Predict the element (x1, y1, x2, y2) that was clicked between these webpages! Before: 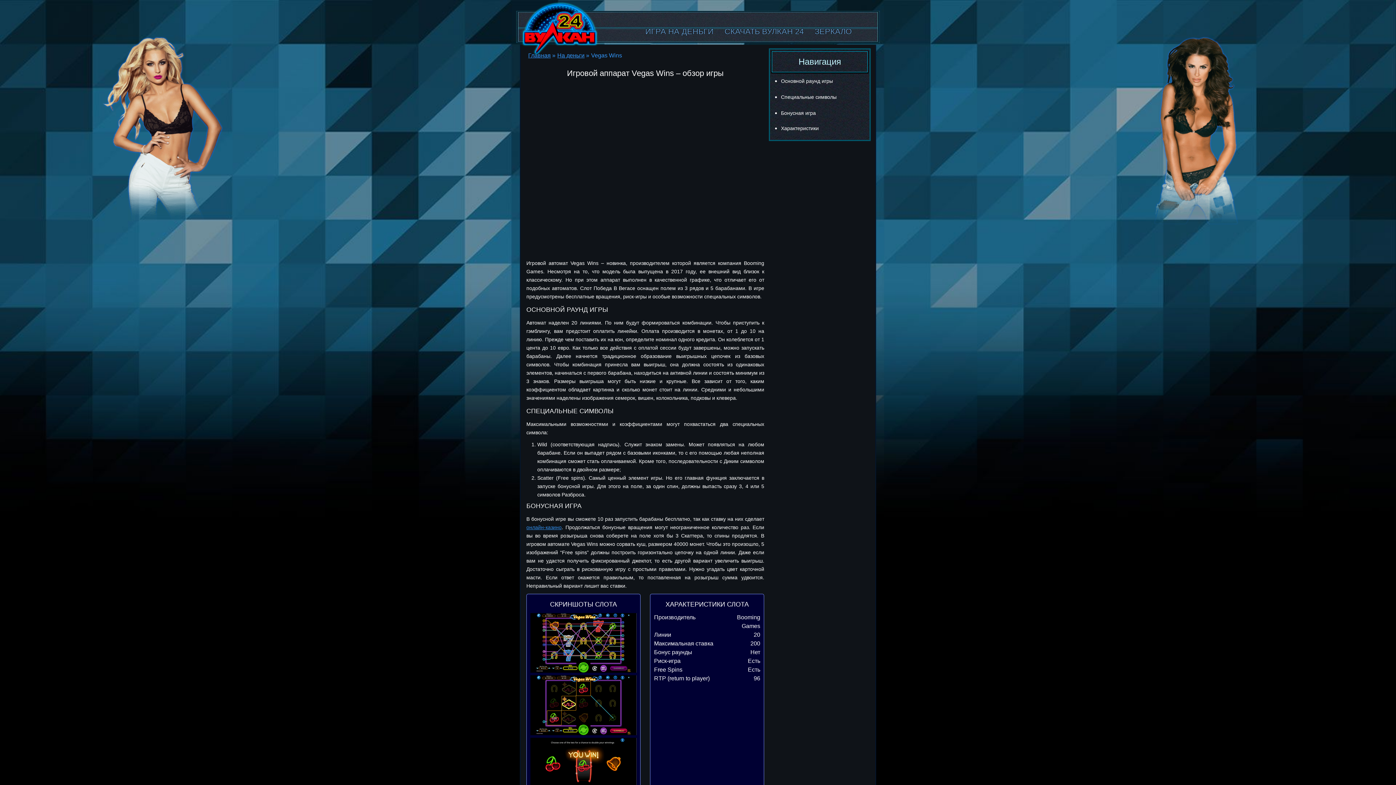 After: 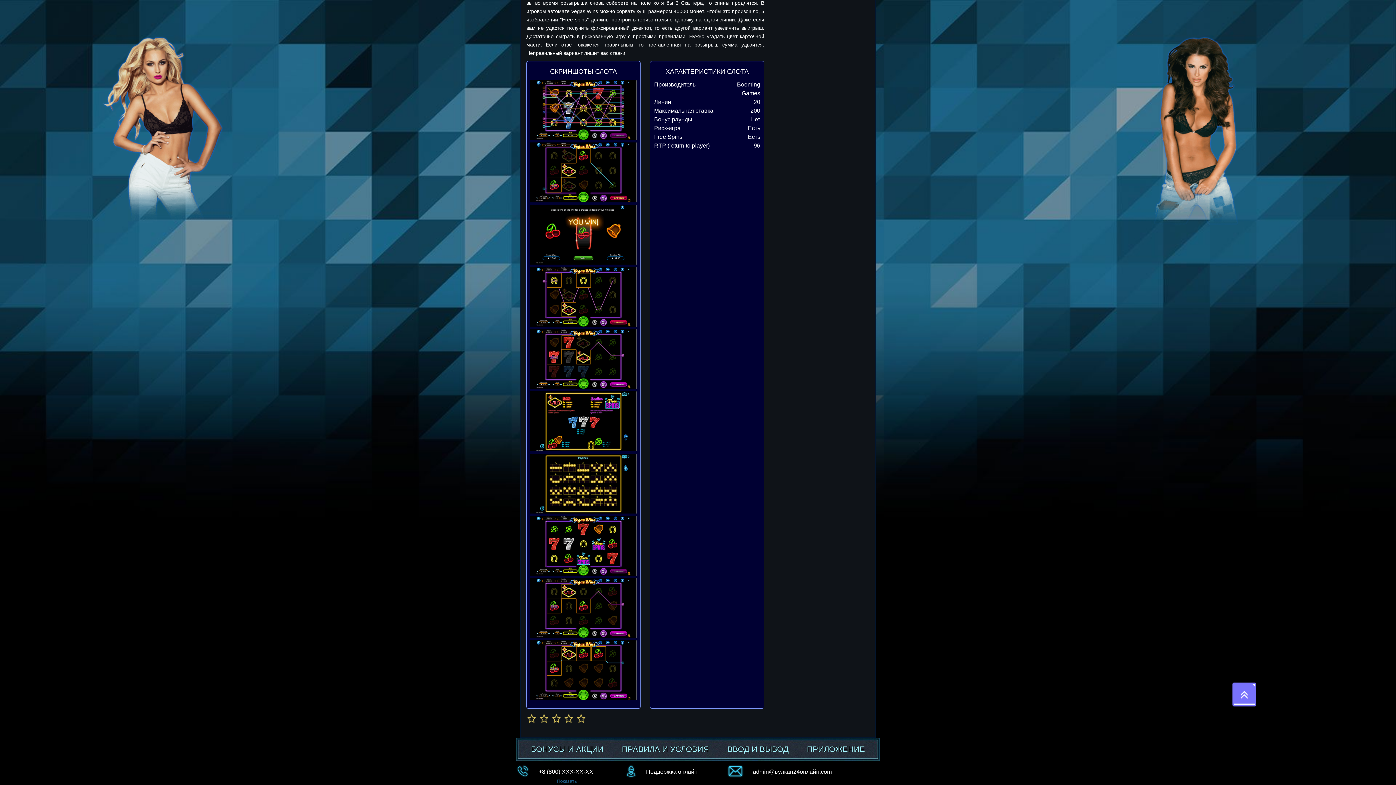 Action: label: Характеристики bbox: (781, 125, 818, 131)